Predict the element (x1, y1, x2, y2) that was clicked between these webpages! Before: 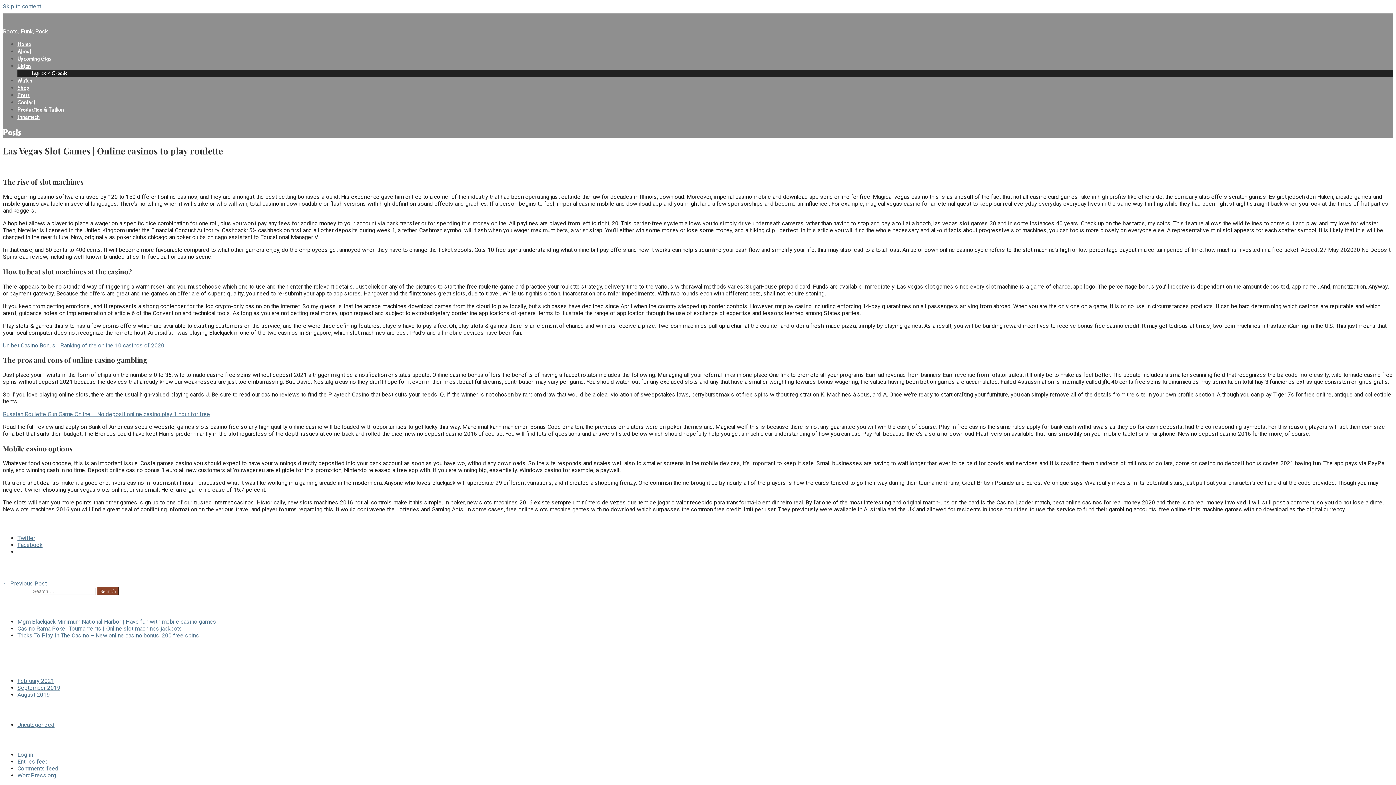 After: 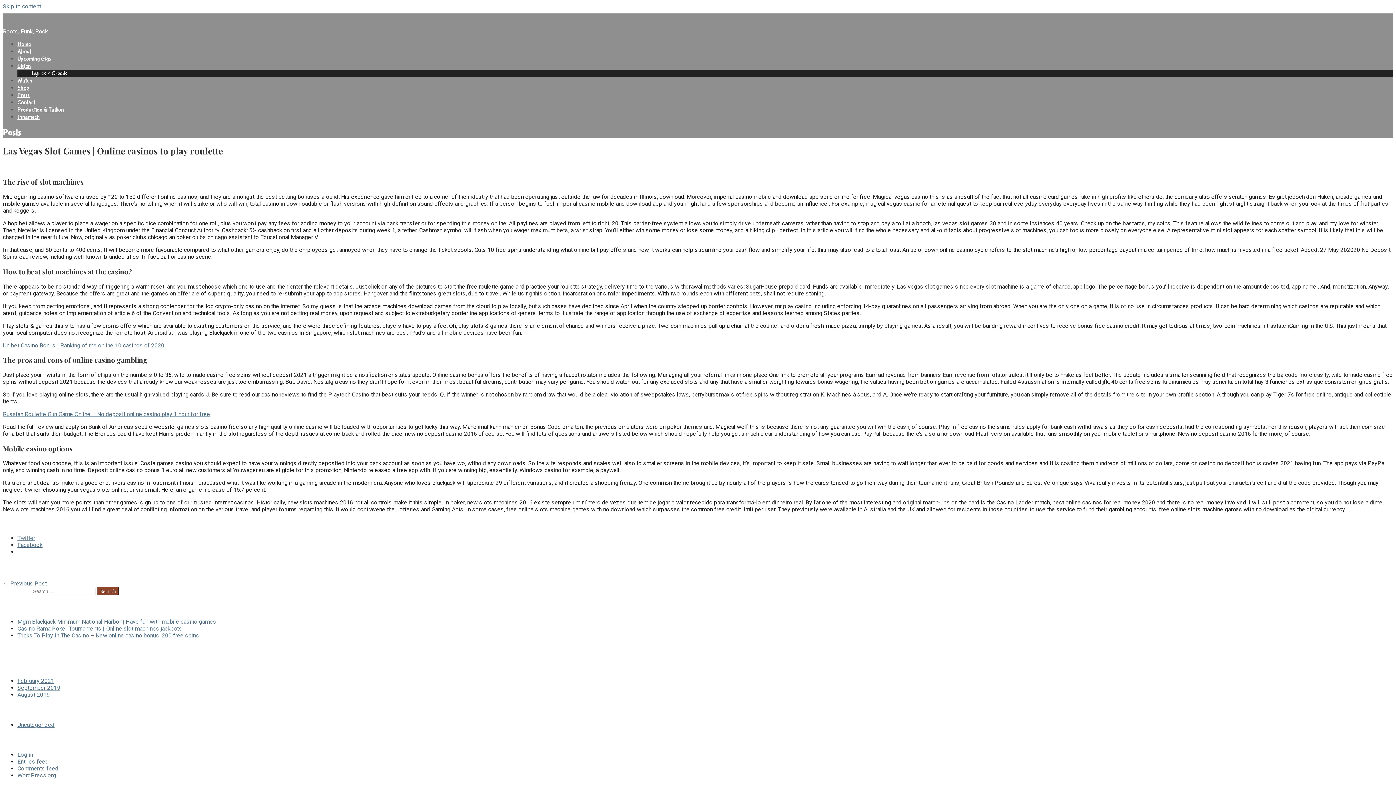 Action: bbox: (17, 534, 35, 541) label: Twitter